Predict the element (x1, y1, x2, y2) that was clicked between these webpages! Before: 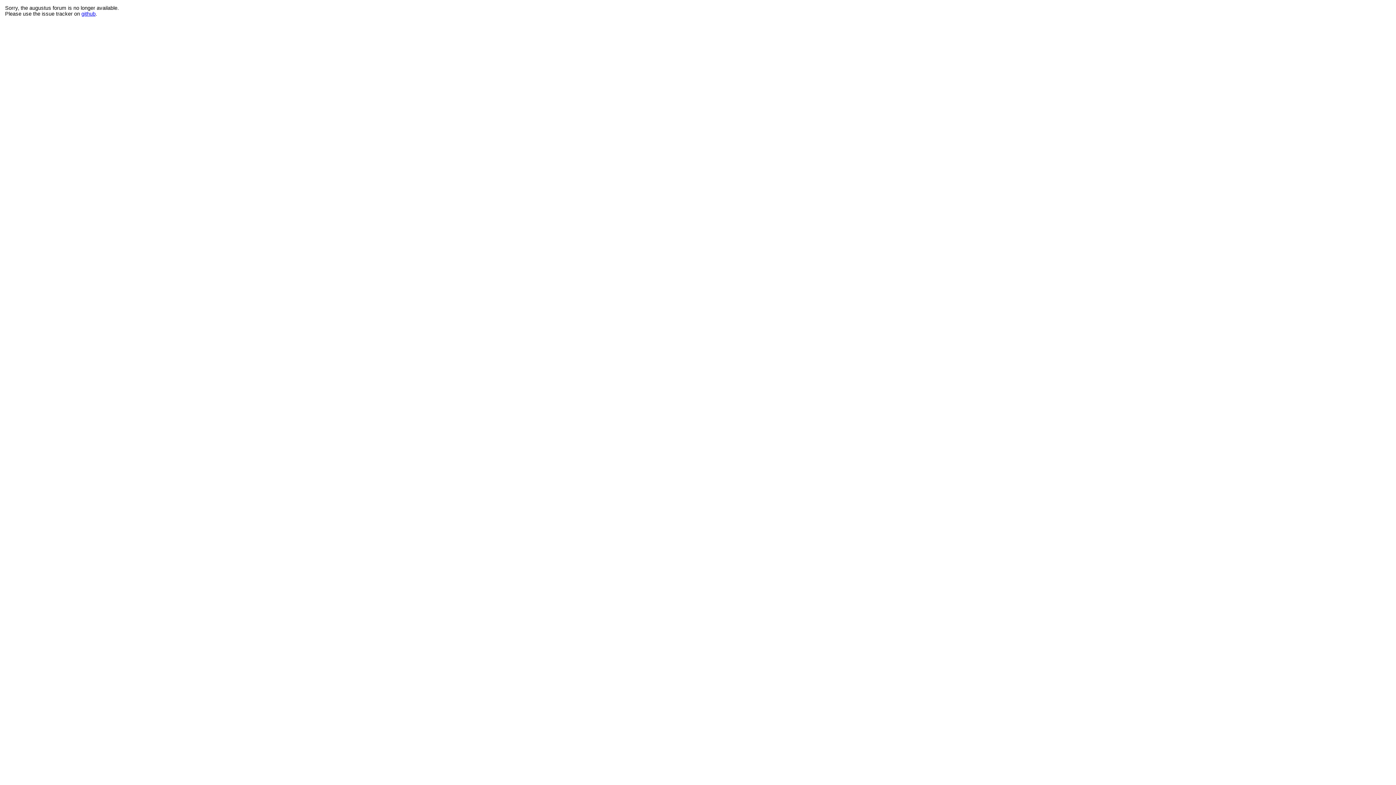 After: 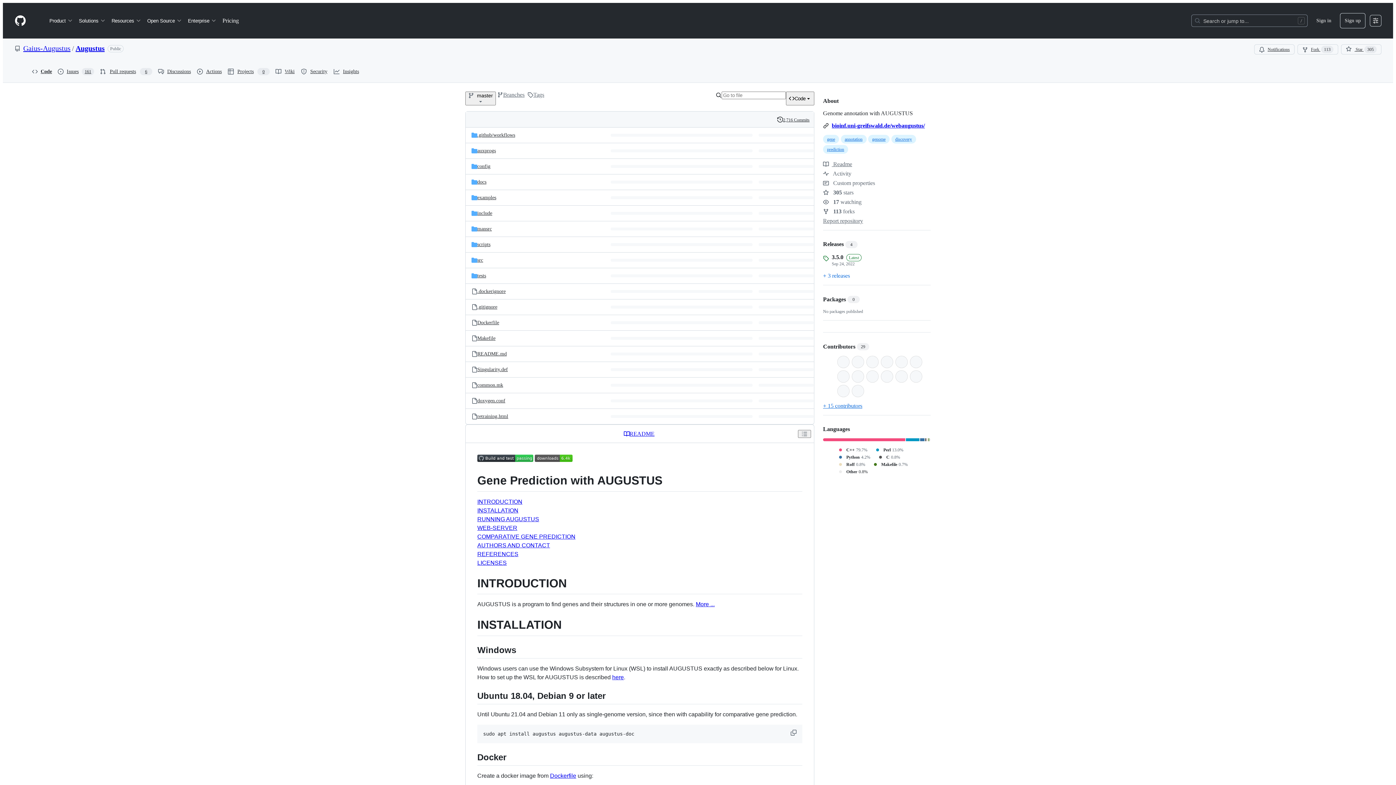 Action: bbox: (81, 10, 95, 16) label: github